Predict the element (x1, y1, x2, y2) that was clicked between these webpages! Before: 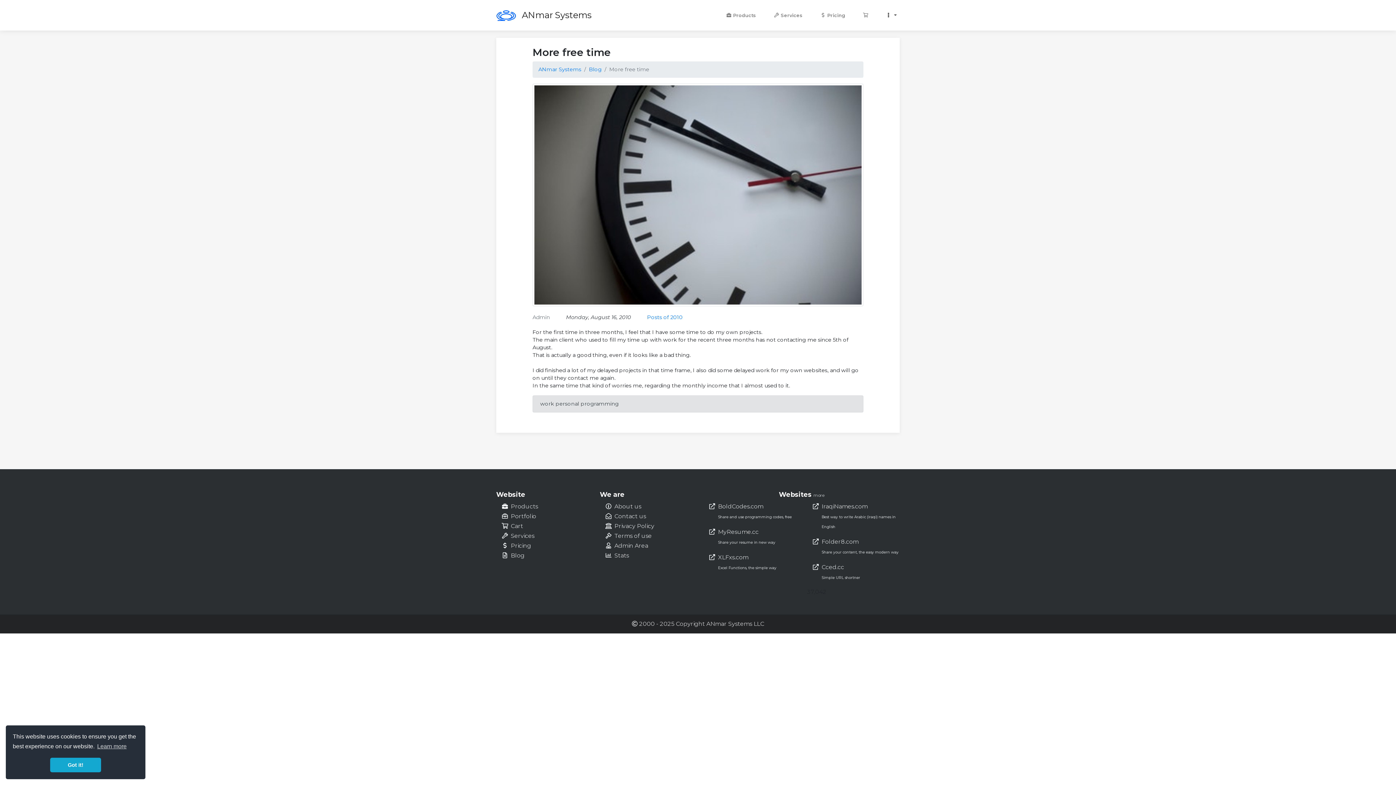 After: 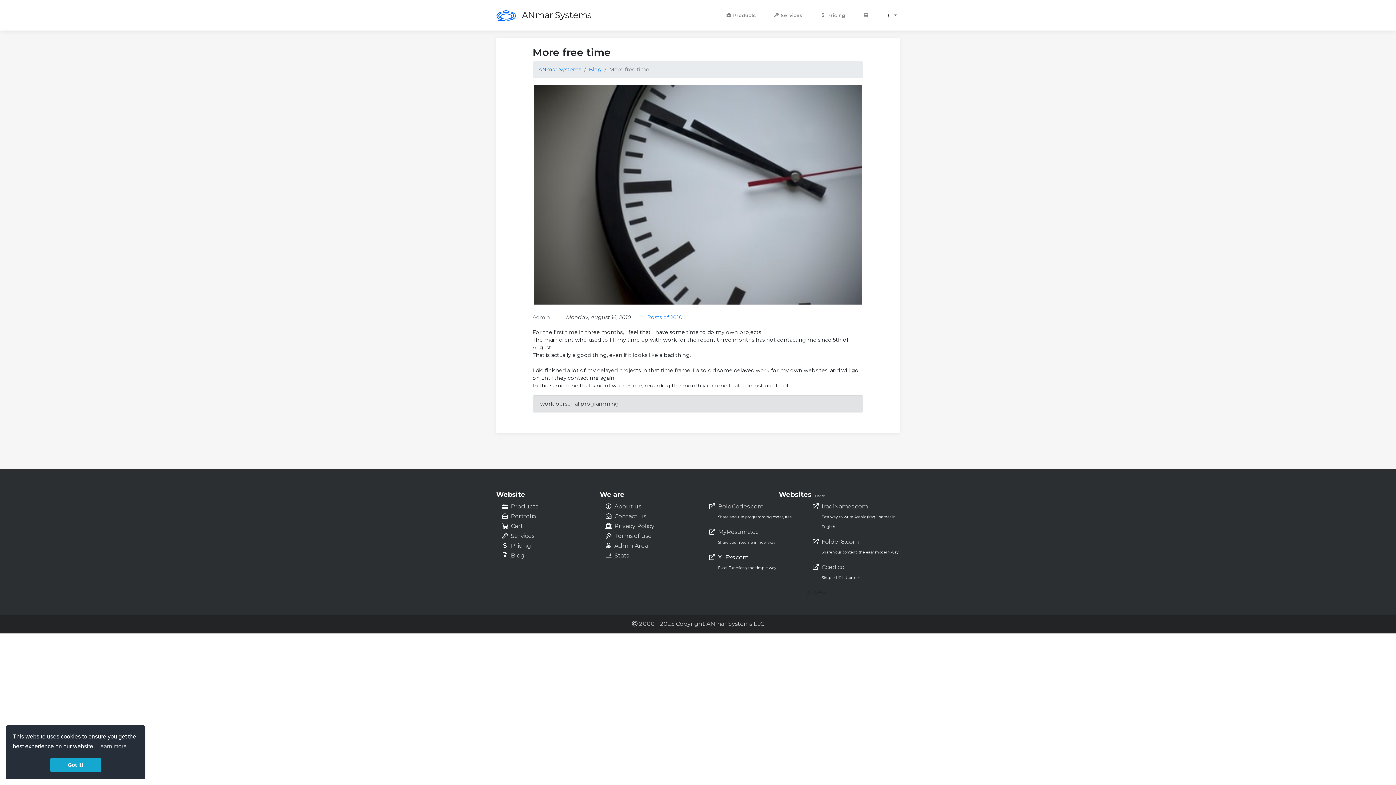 Action: bbox: (718, 554, 748, 561) label: XLFxs.com